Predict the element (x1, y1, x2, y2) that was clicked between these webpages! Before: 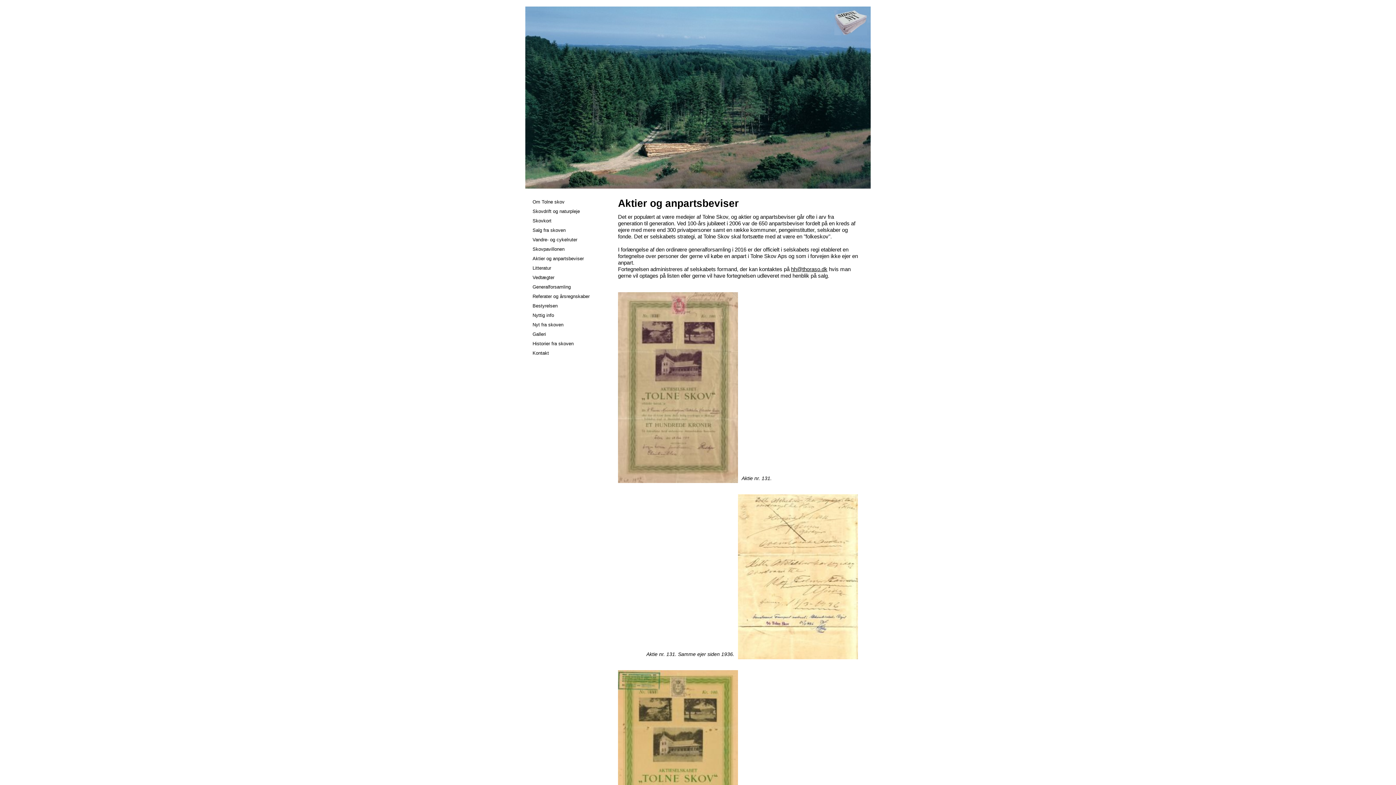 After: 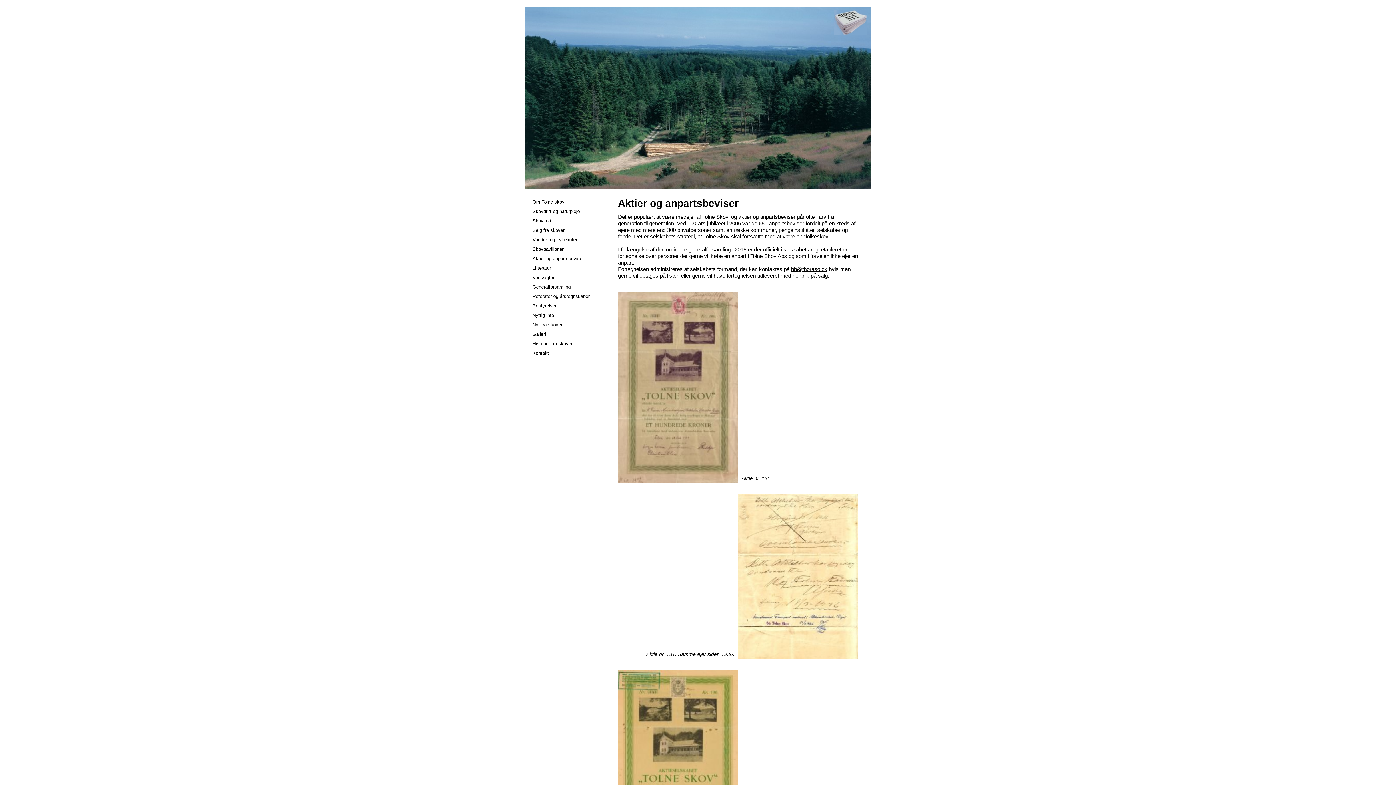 Action: label: Aktier og anpartsbeviser bbox: (525, 254, 605, 263)